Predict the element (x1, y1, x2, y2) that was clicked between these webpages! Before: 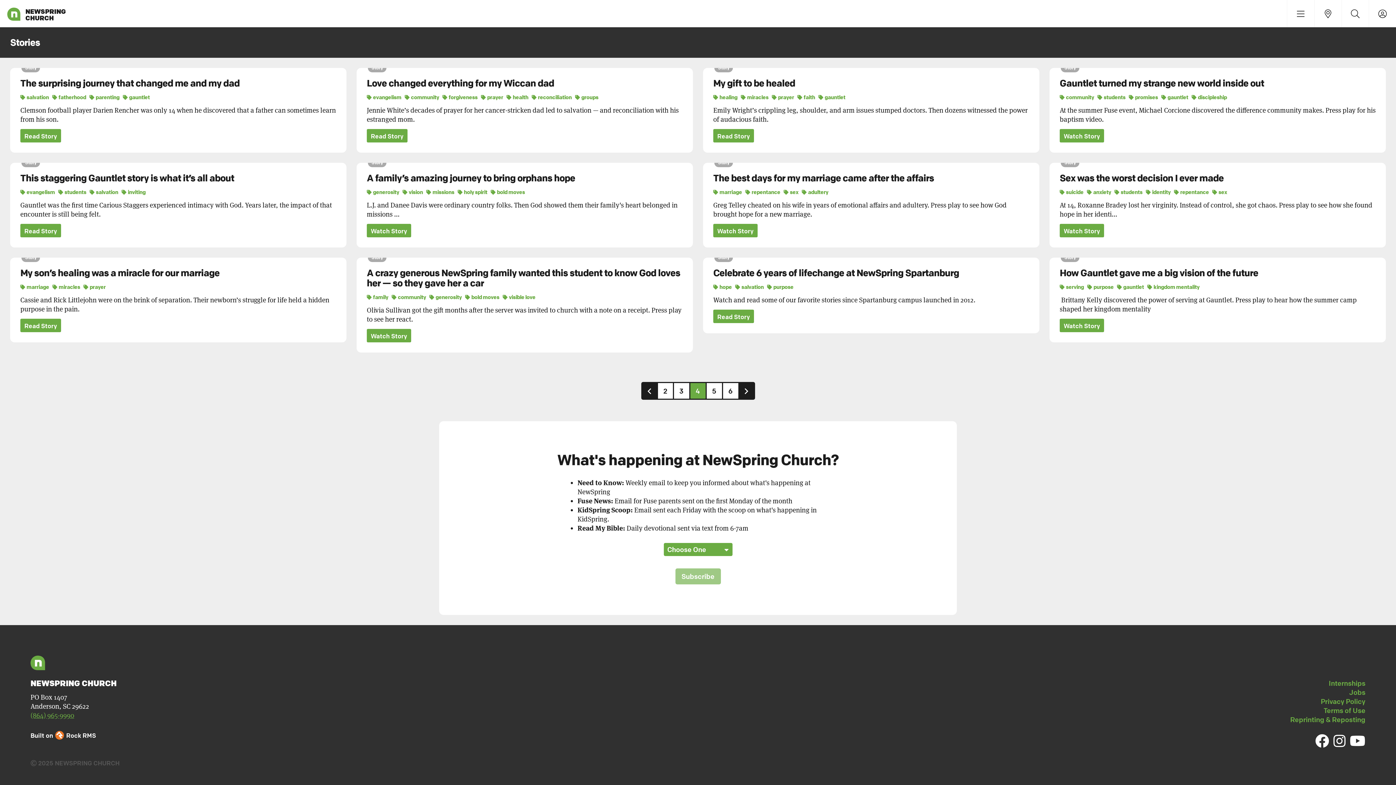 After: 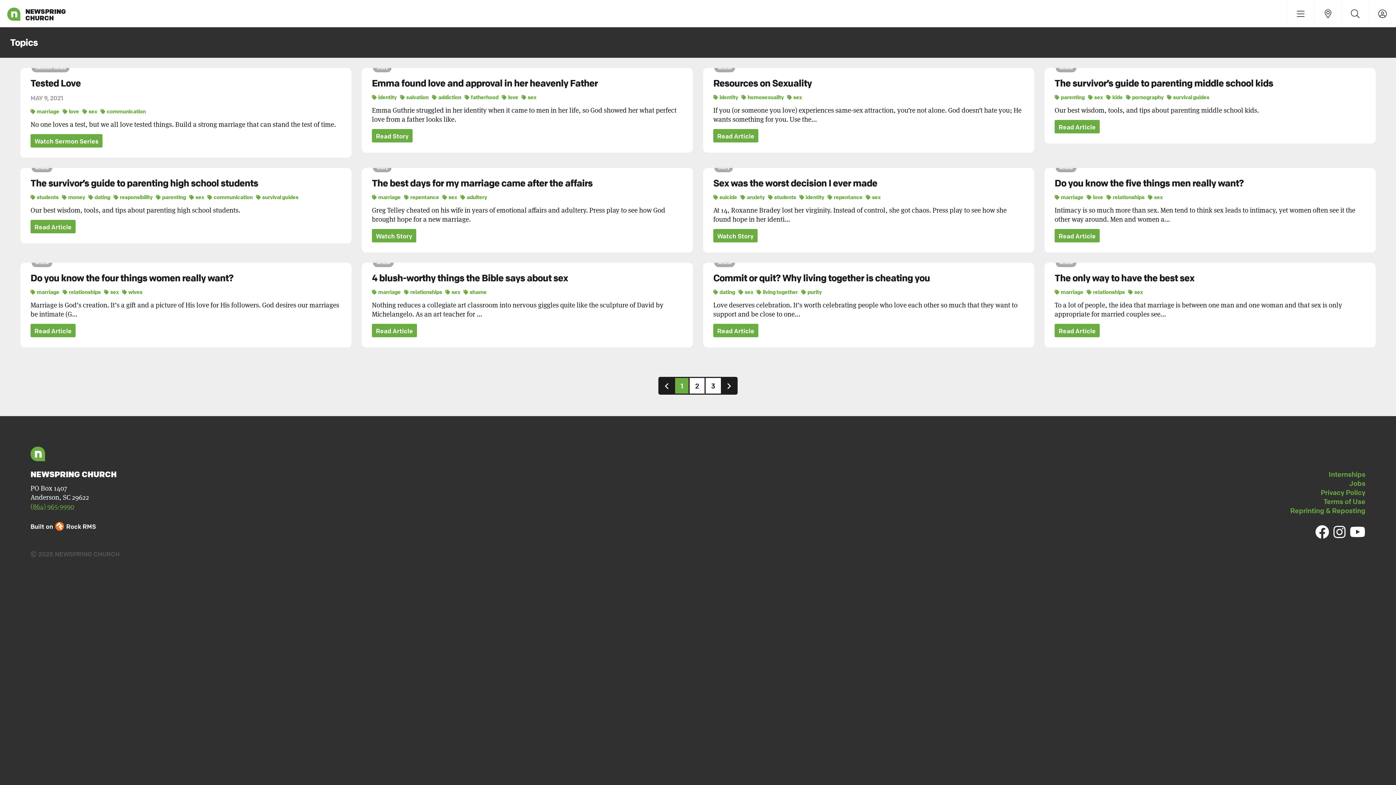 Action: bbox: (1212, 188, 1227, 195) label:  sex